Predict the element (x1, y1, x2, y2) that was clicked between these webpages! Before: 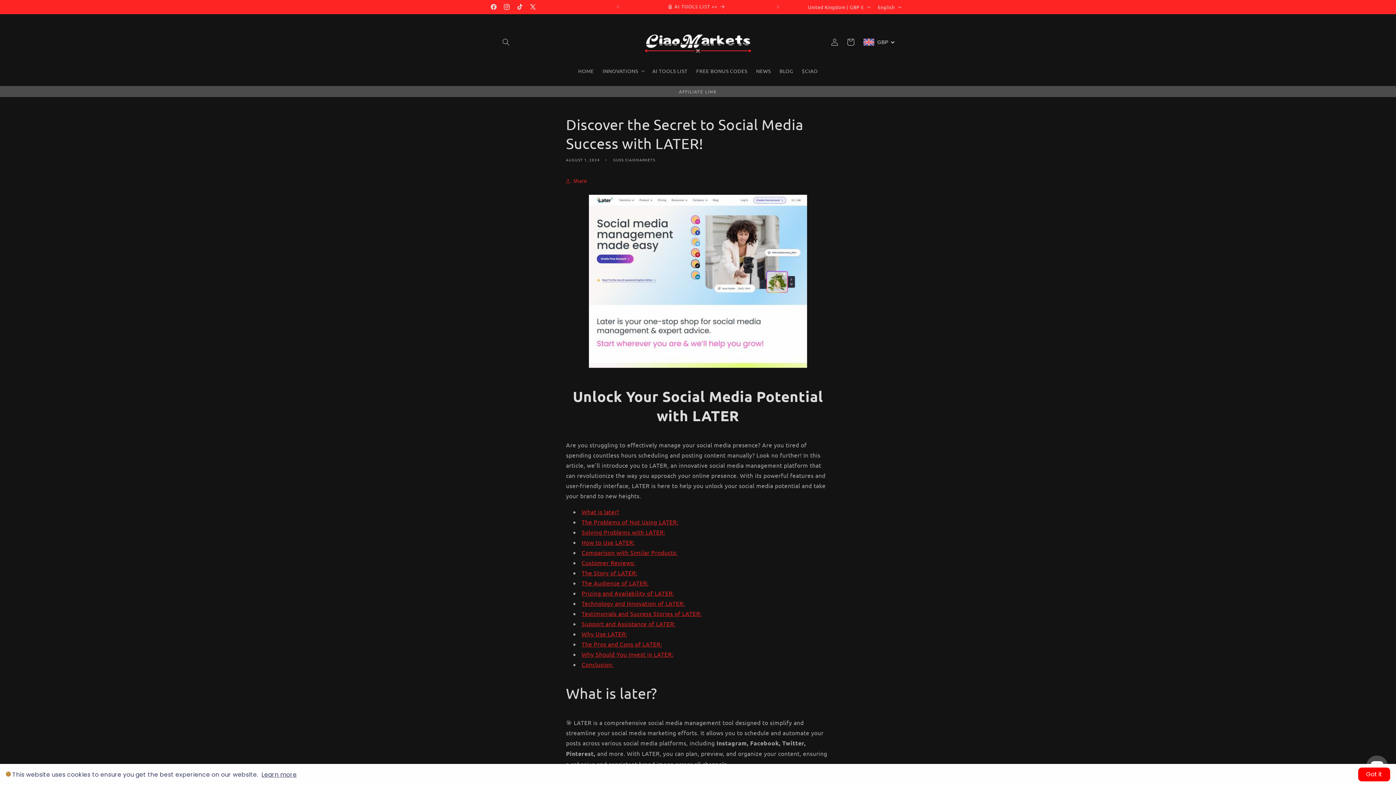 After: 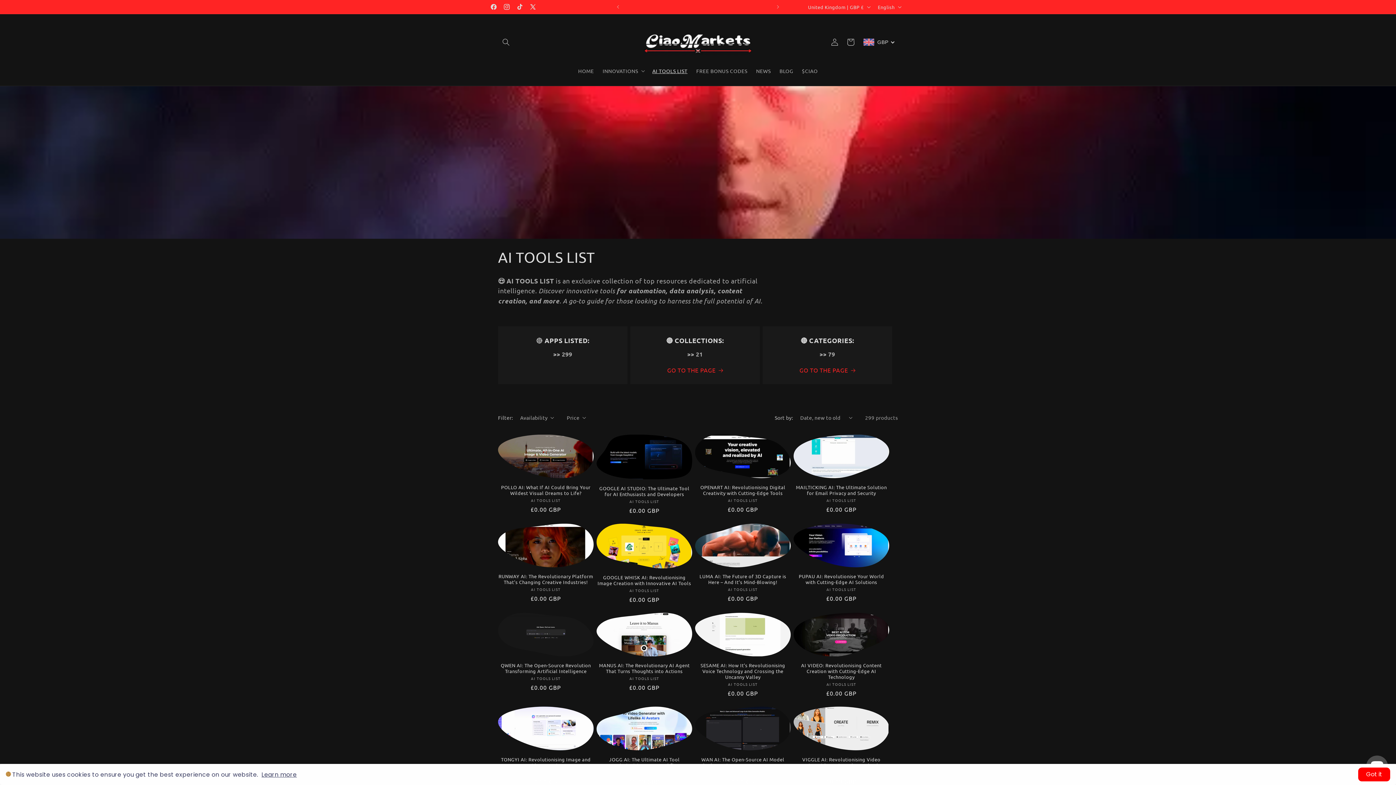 Action: label: AI TOOLS LIST bbox: (648, 63, 692, 78)